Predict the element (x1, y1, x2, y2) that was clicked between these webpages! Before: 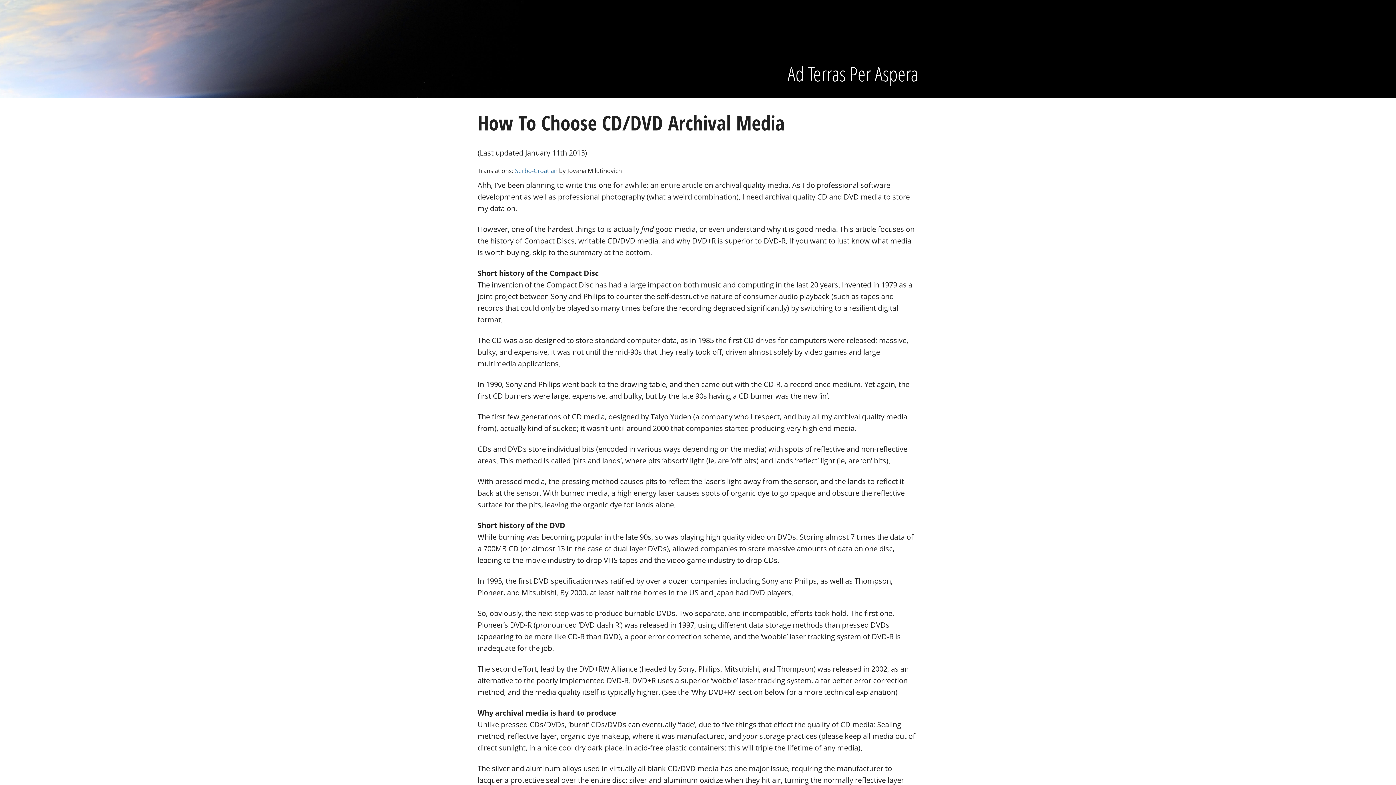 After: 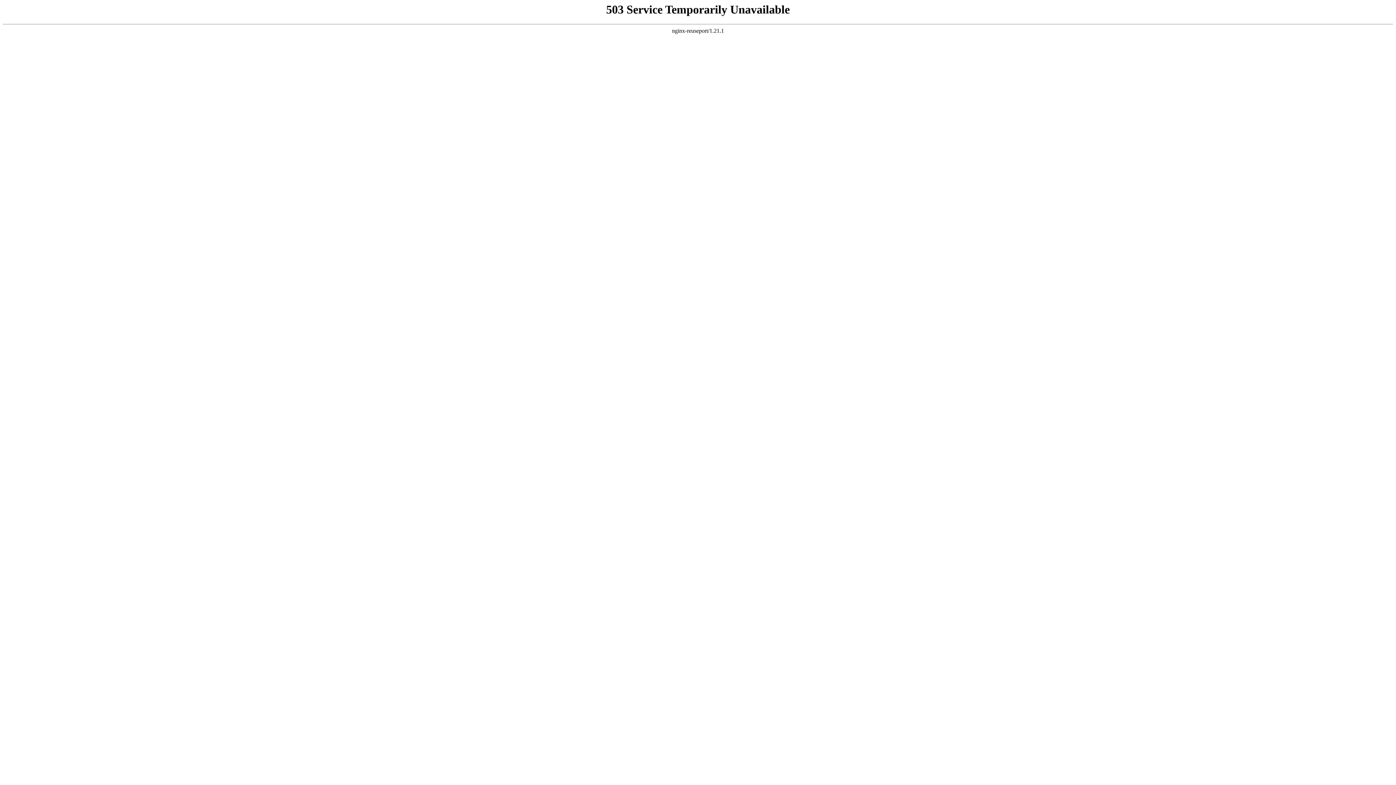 Action: label: Serbo-Croatian bbox: (515, 166, 557, 174)